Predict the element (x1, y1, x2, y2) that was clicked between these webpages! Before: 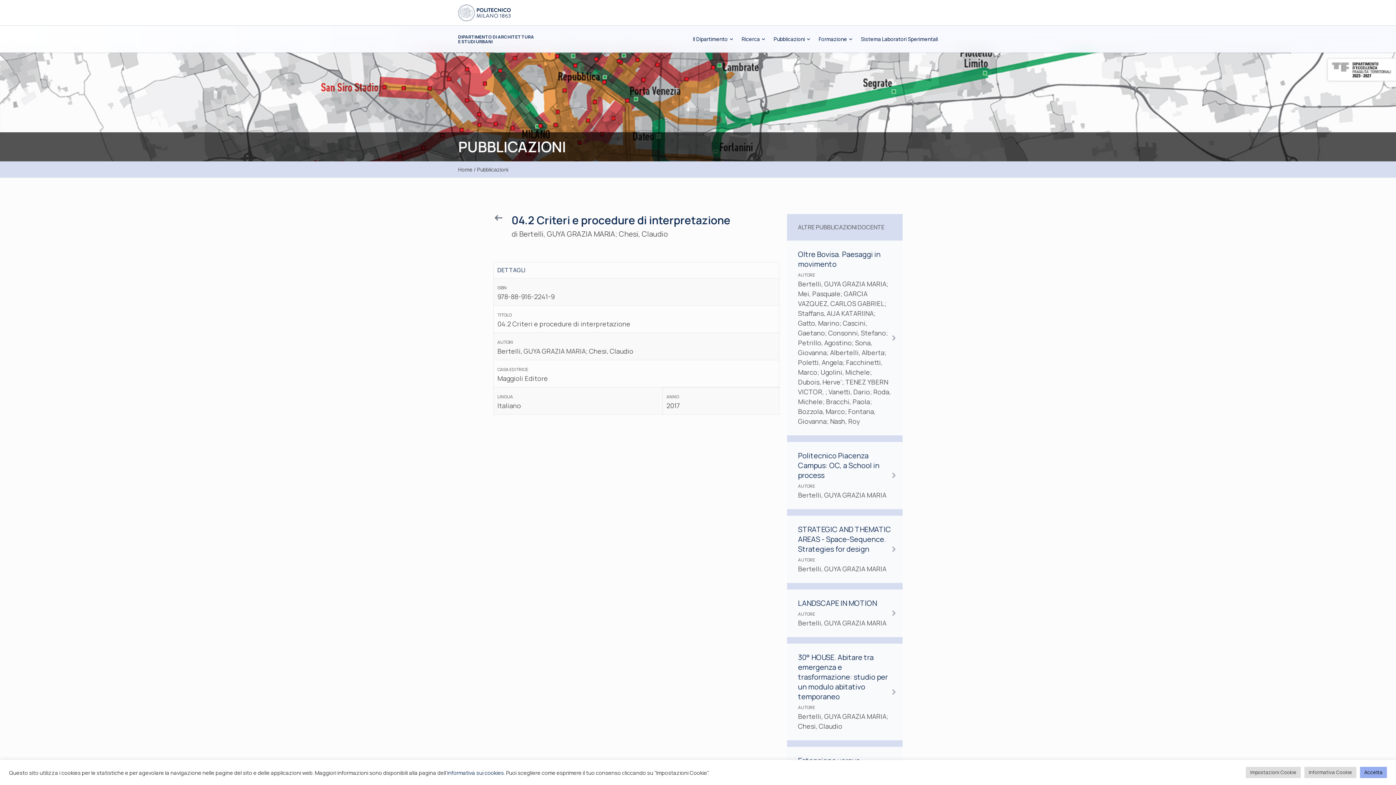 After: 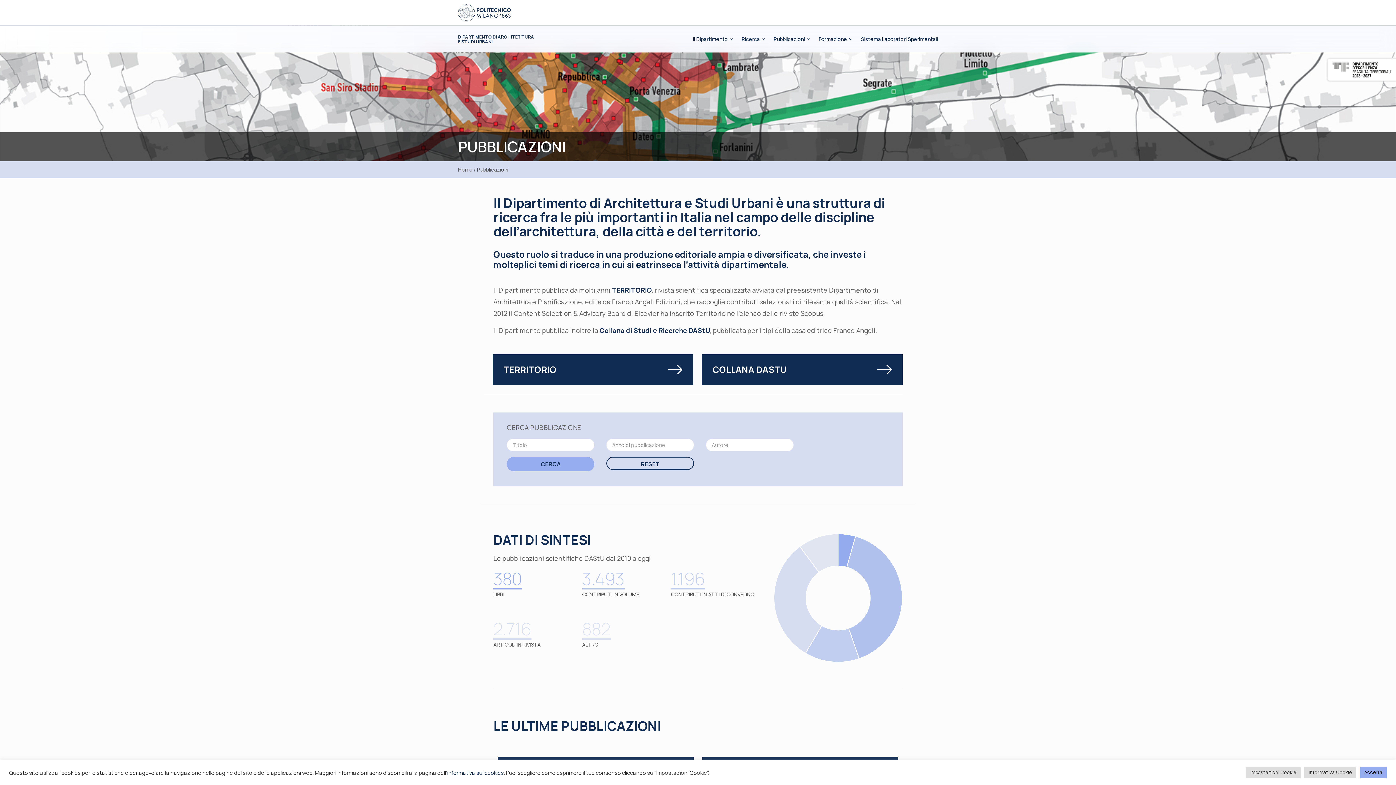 Action: bbox: (769, 25, 814, 52) label: Pubblicazioni